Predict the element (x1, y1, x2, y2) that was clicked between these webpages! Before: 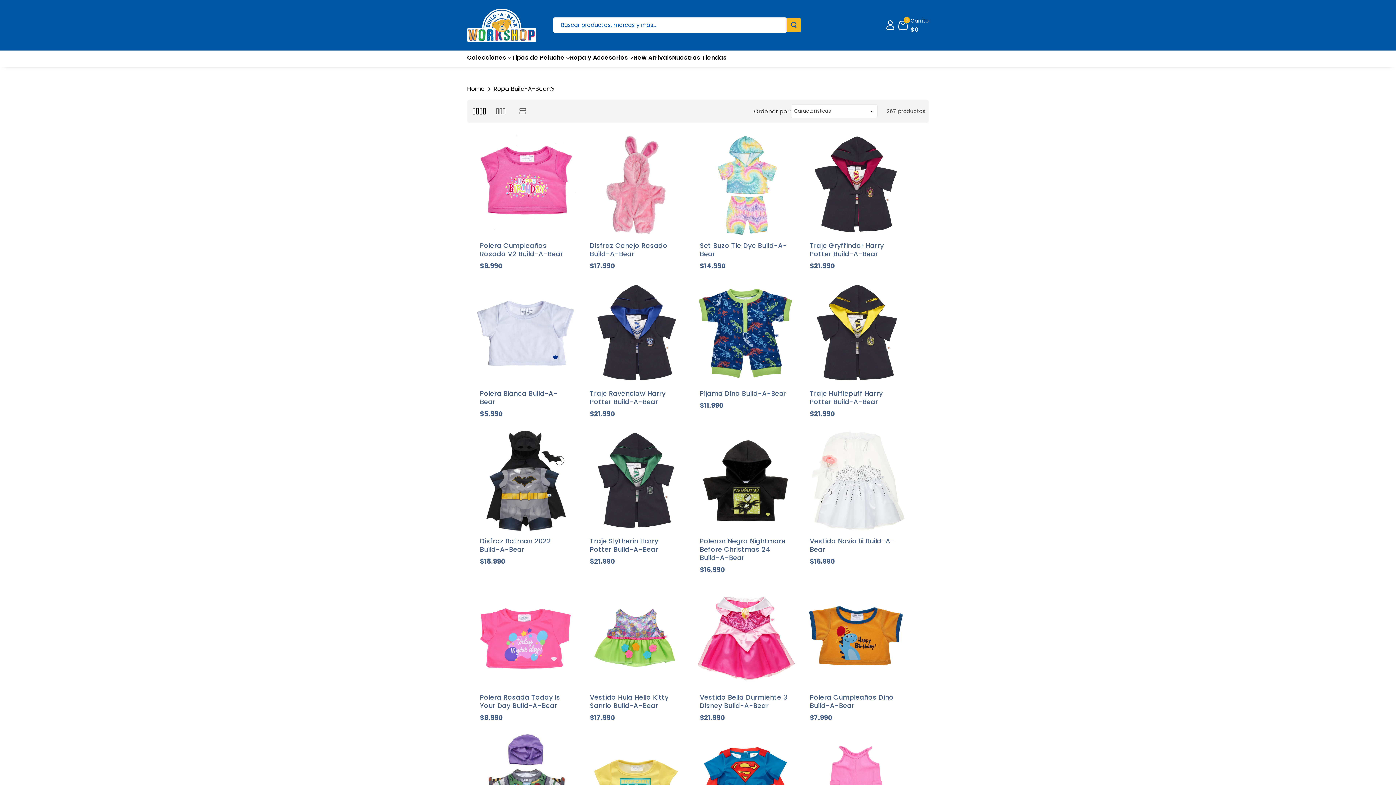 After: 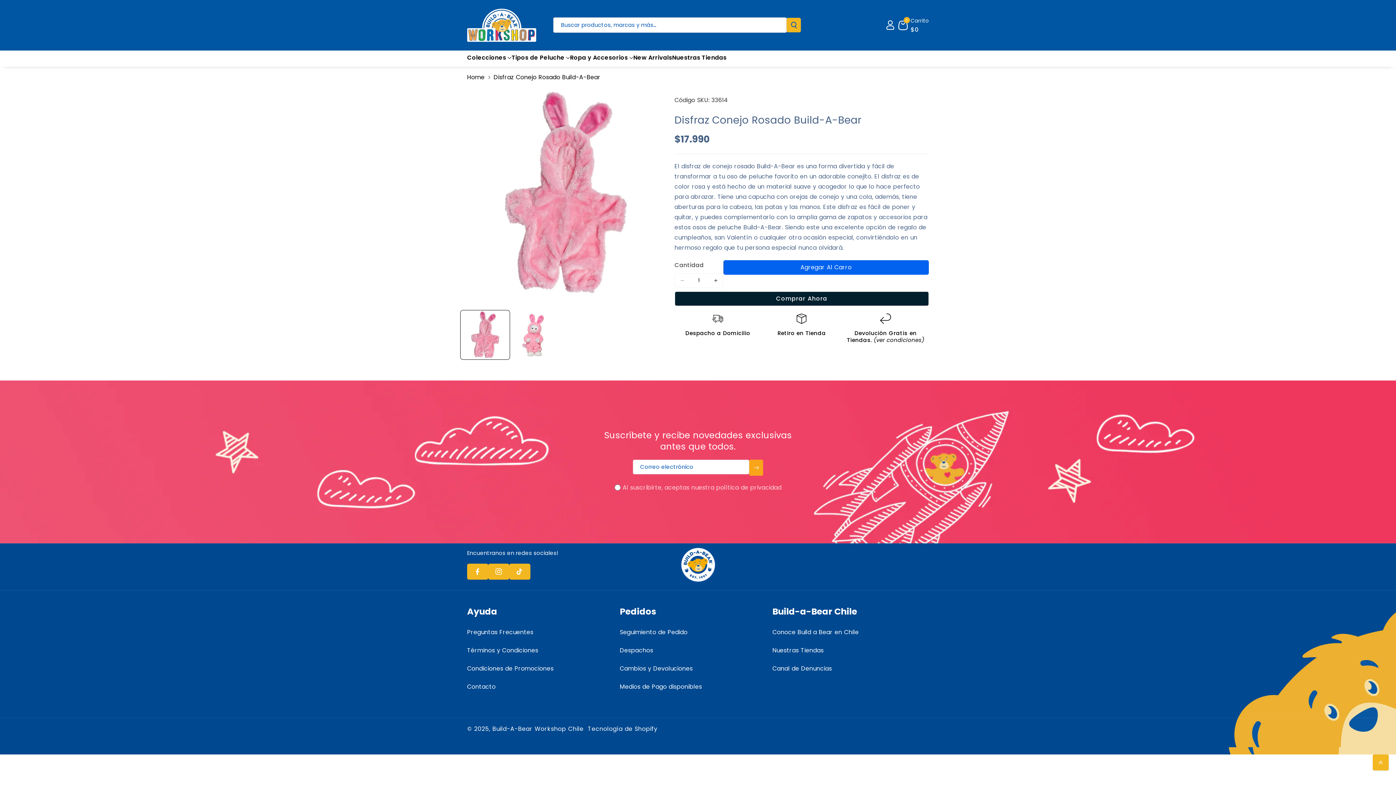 Action: bbox: (590, 241, 681, 258) label: Disfraz Conejo Rosado Build-A-Bear